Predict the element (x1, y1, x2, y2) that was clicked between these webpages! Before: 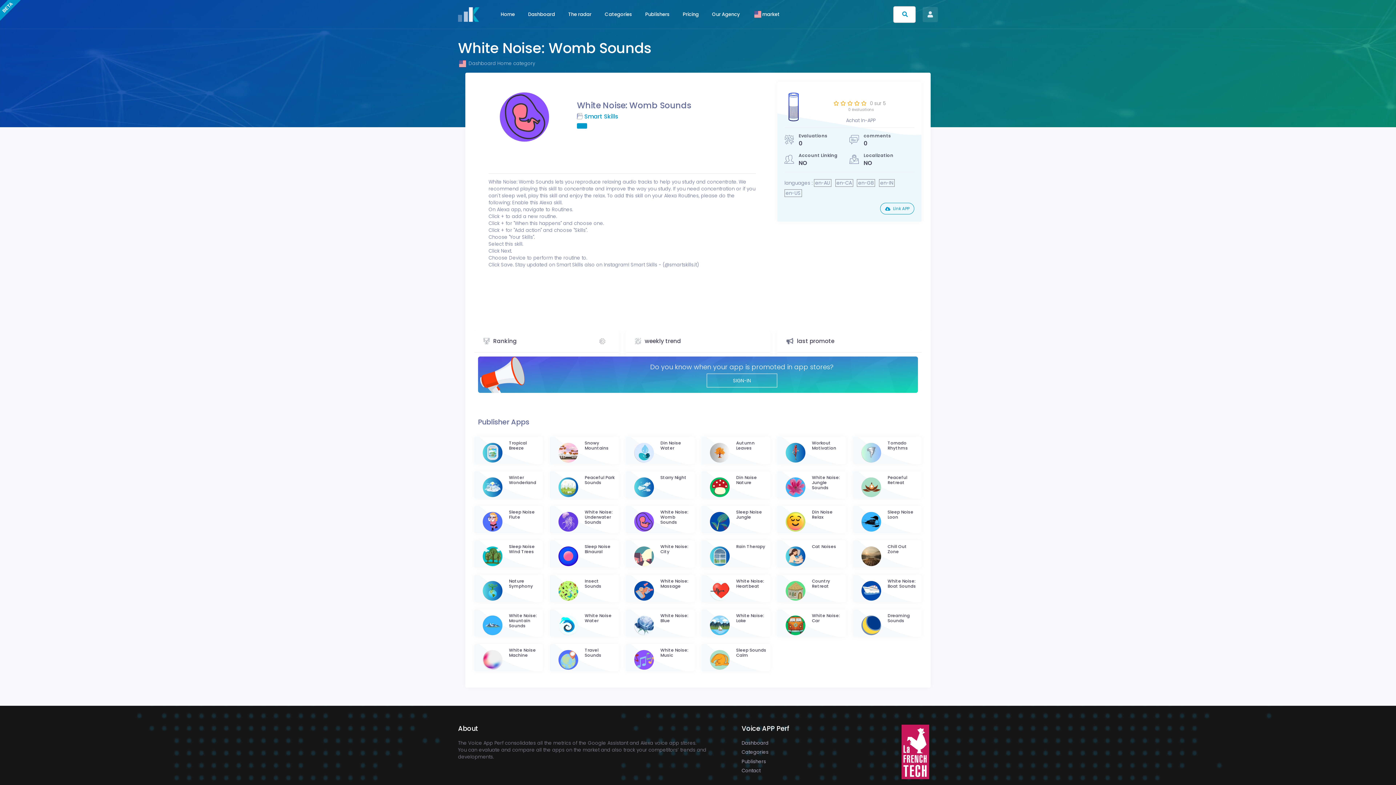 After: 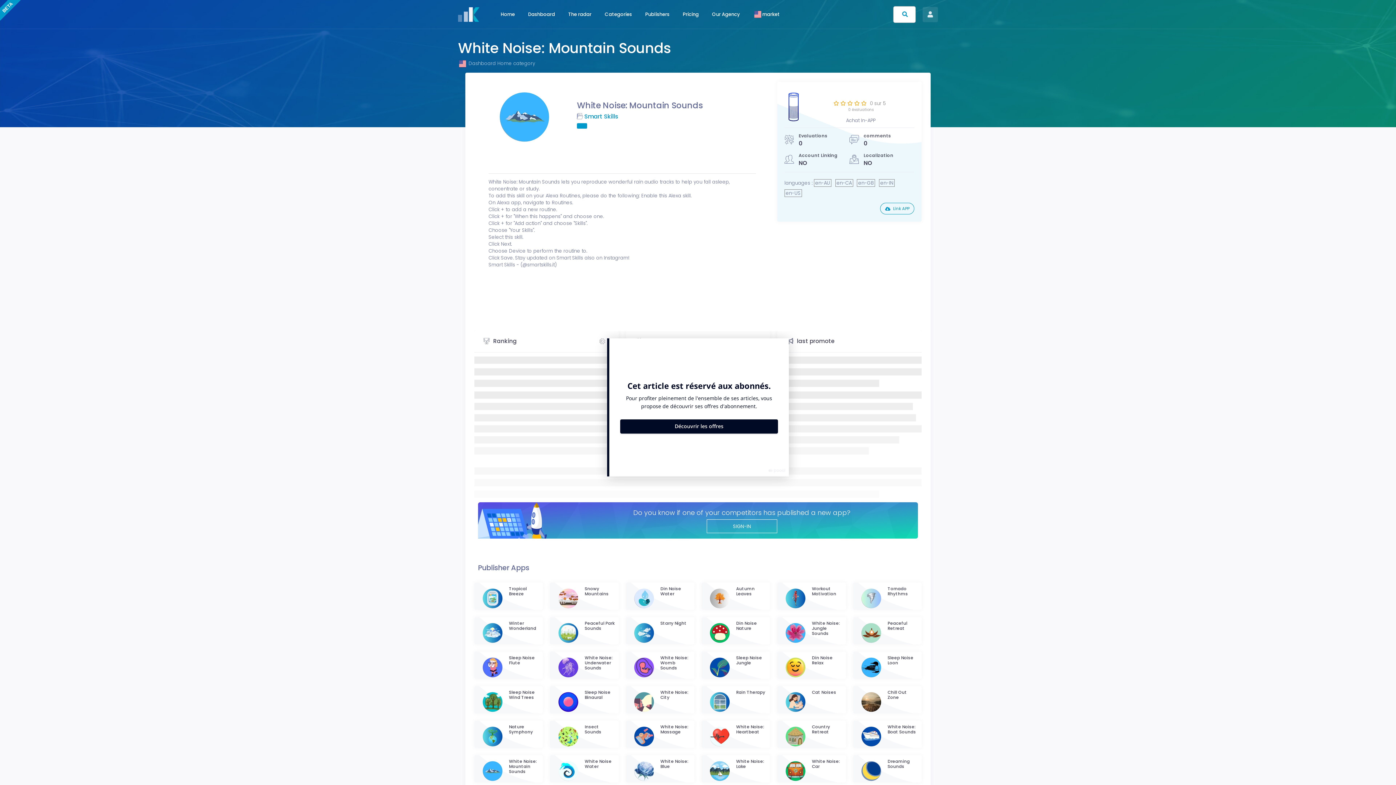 Action: label: White Noise: Mountain Sounds bbox: (509, 642, 537, 658)